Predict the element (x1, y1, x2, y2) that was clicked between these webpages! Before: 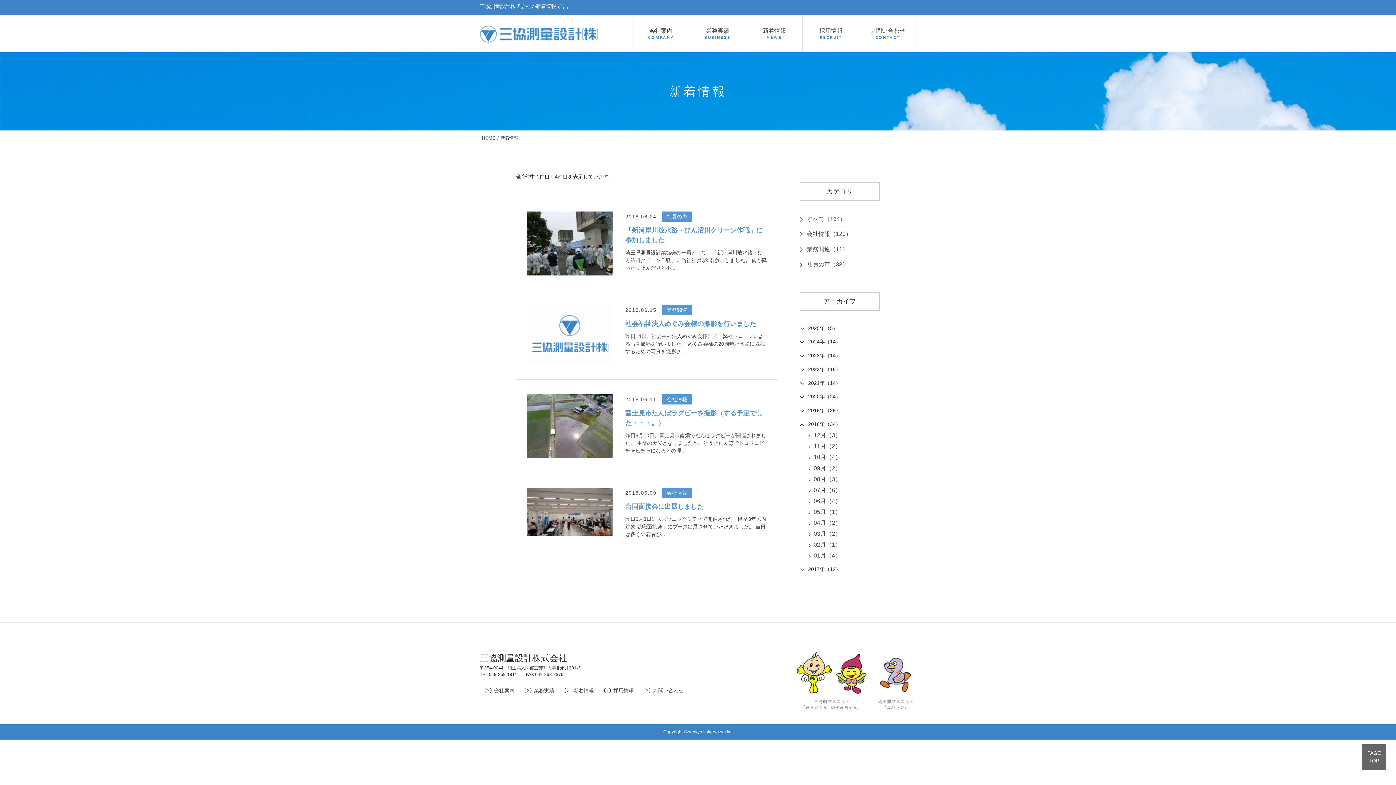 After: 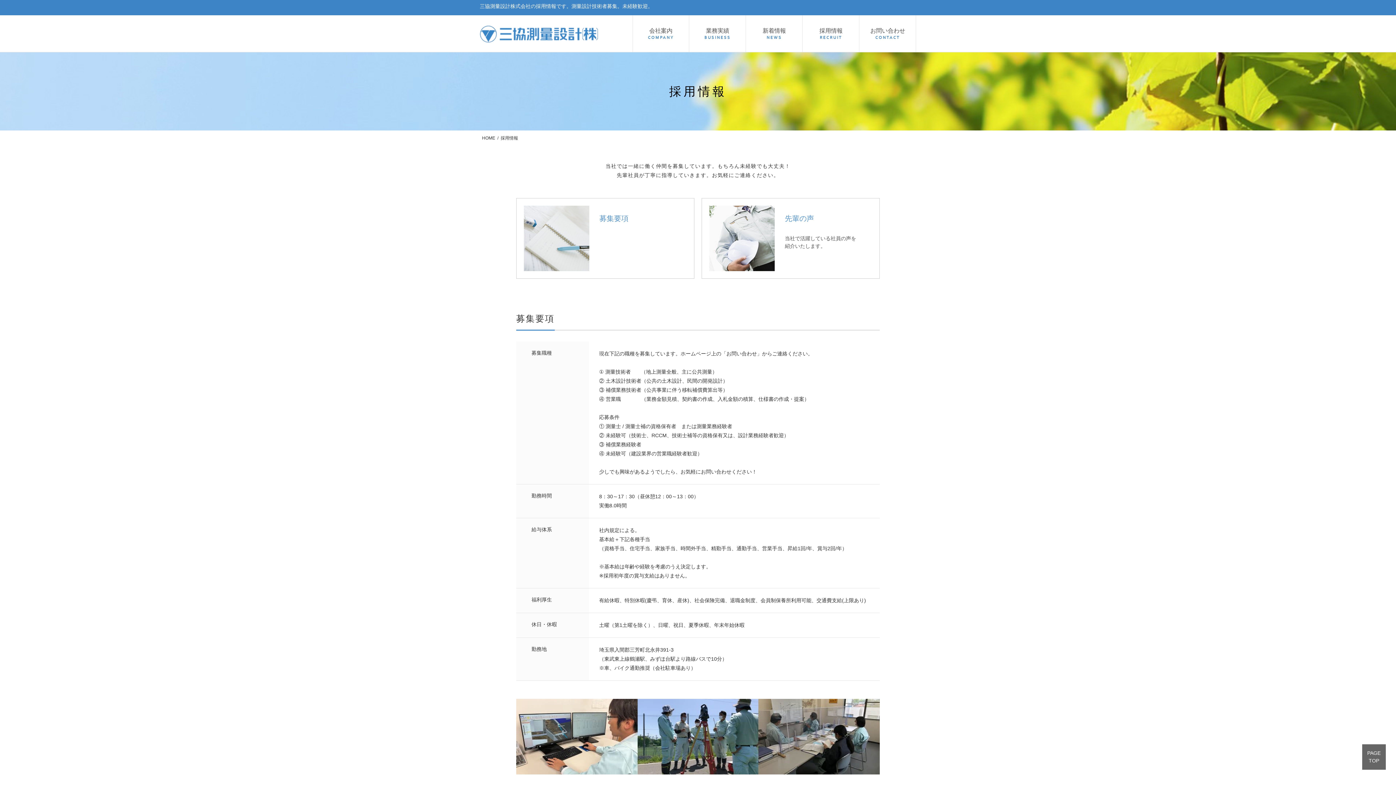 Action: bbox: (599, 685, 638, 696) label: 採用情報